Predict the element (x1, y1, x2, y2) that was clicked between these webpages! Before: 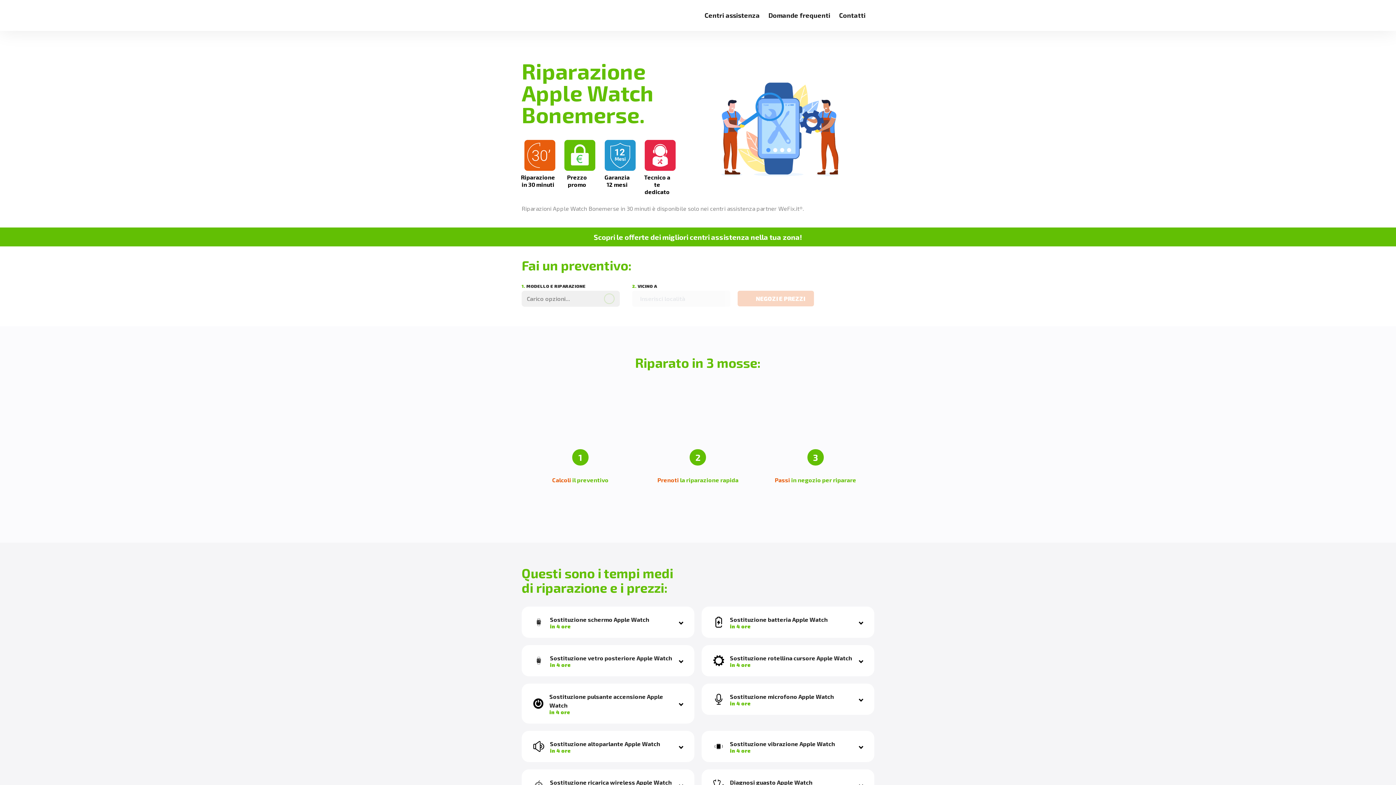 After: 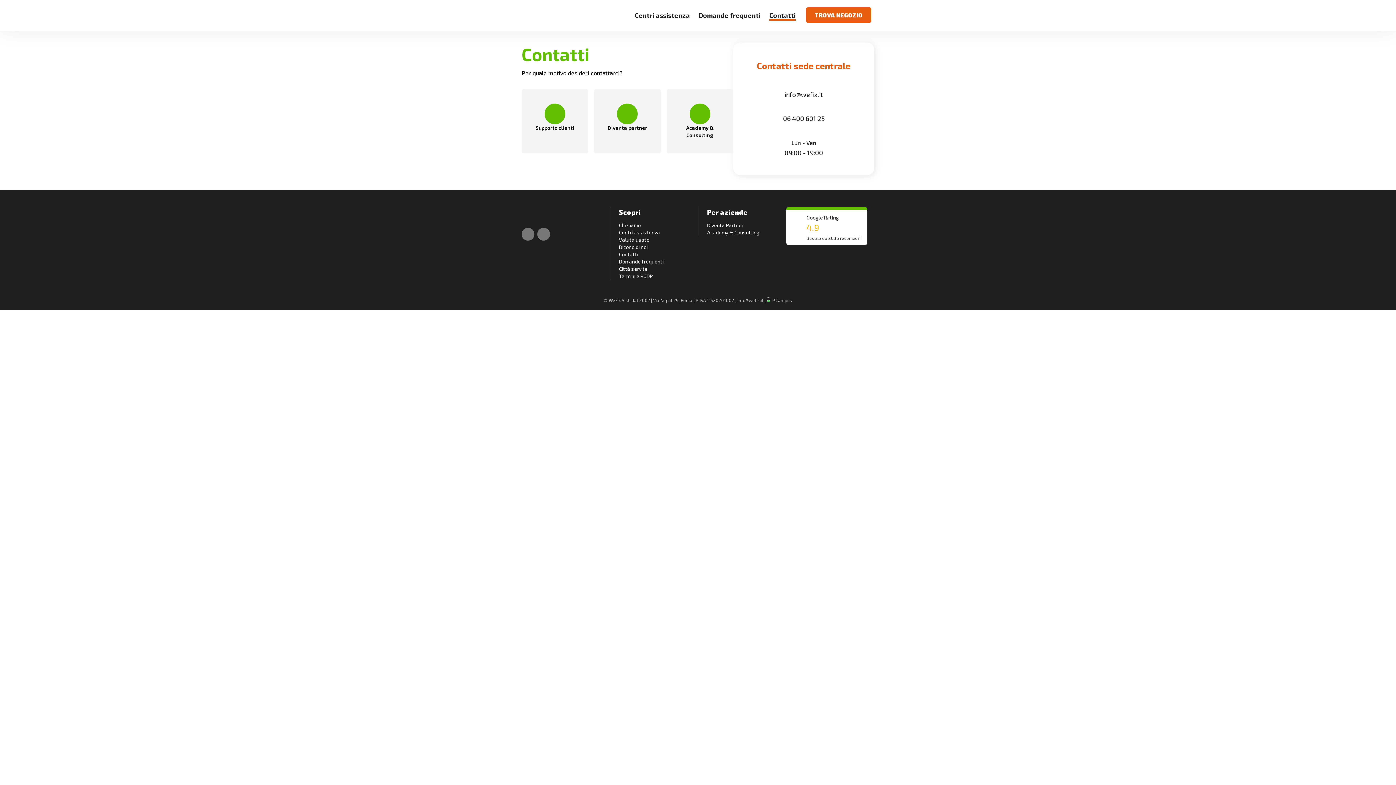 Action: bbox: (839, 11, 865, 19) label: Contatti